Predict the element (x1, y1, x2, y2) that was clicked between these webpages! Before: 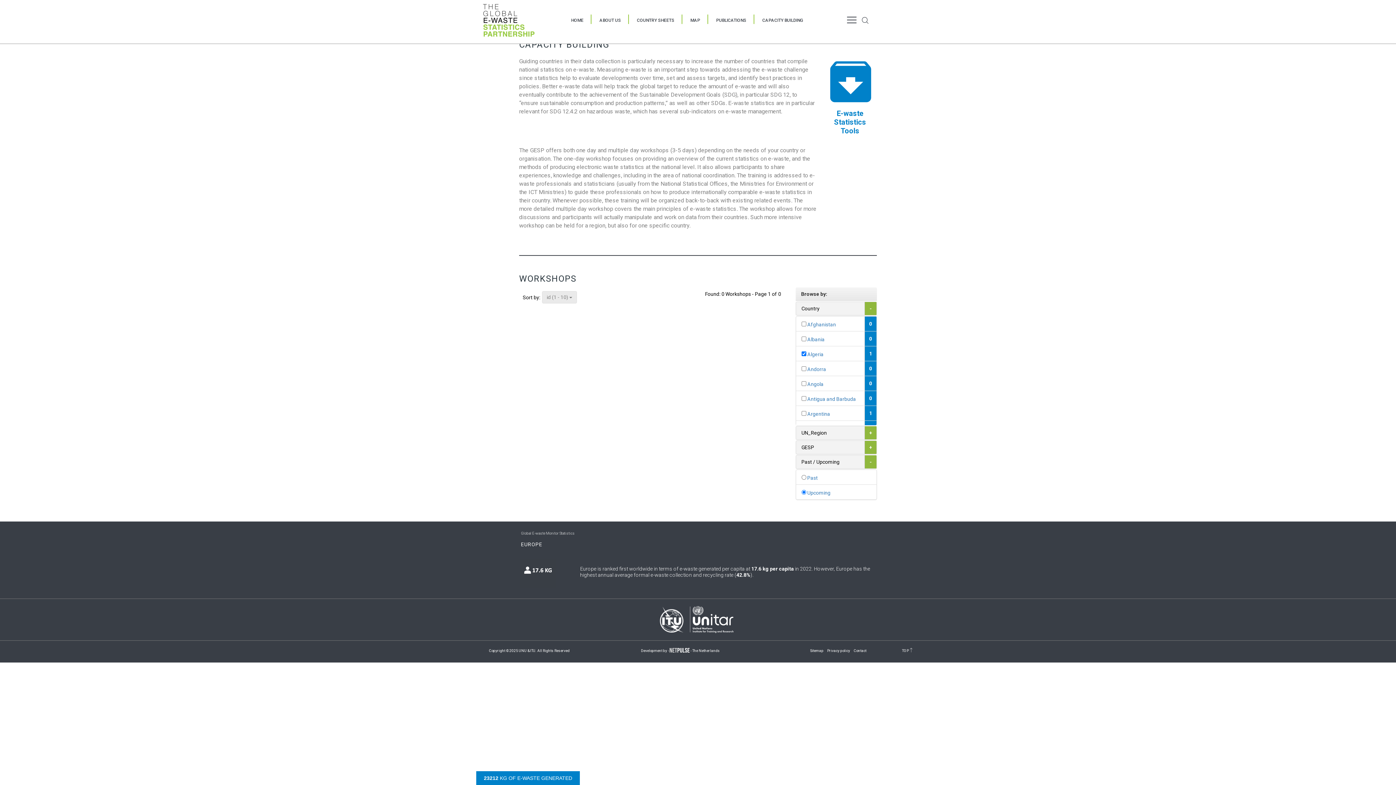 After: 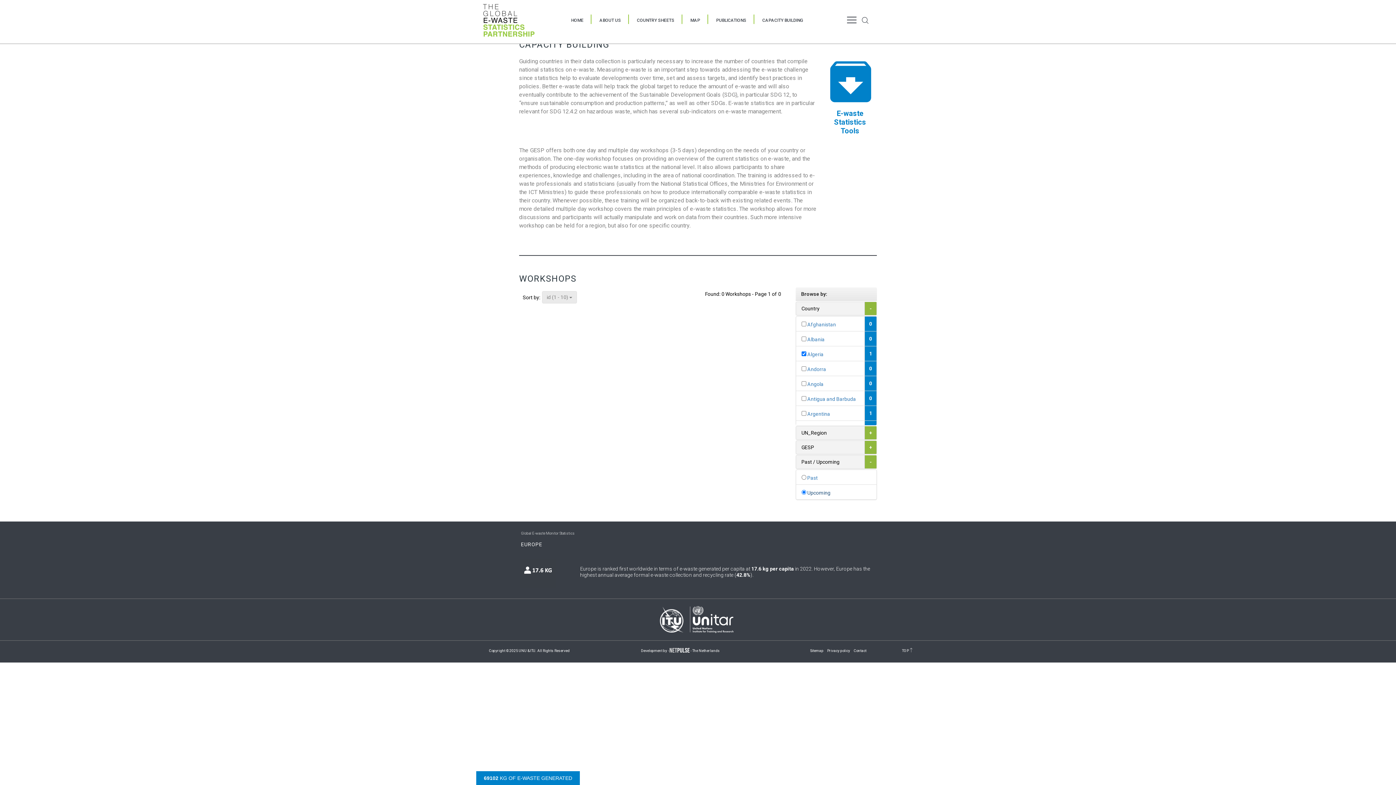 Action: label:  Upcoming bbox: (796, 485, 876, 499)